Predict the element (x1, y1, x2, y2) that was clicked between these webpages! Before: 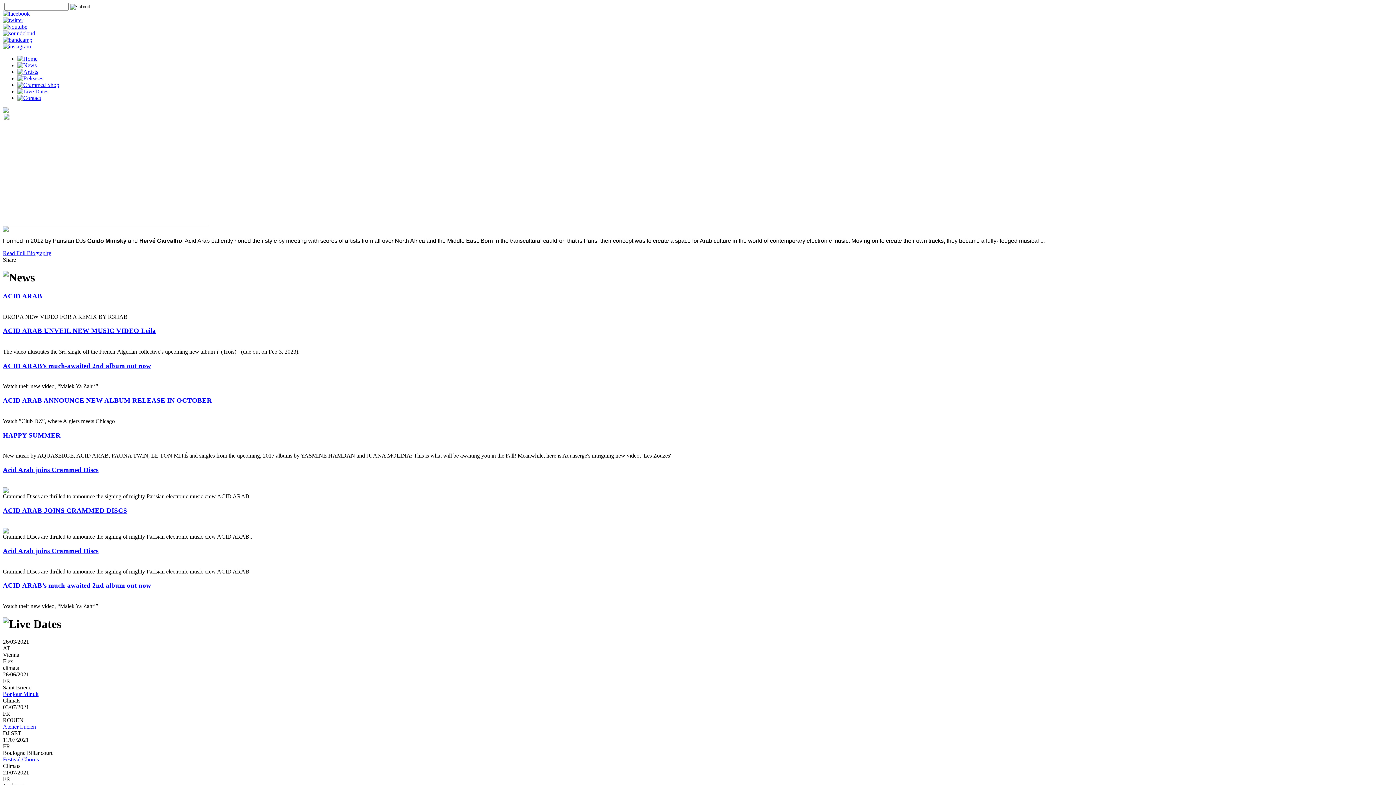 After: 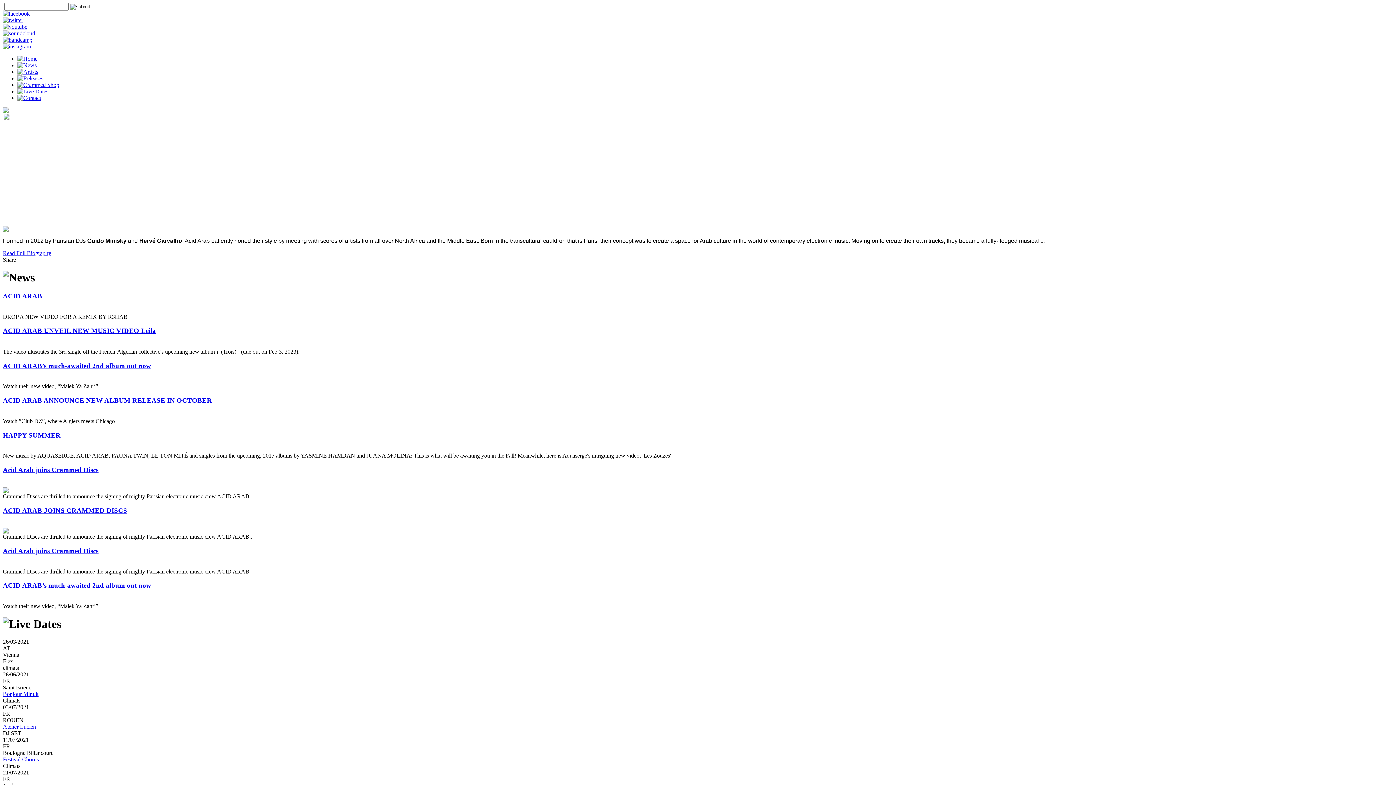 Action: bbox: (2, 30, 35, 36)